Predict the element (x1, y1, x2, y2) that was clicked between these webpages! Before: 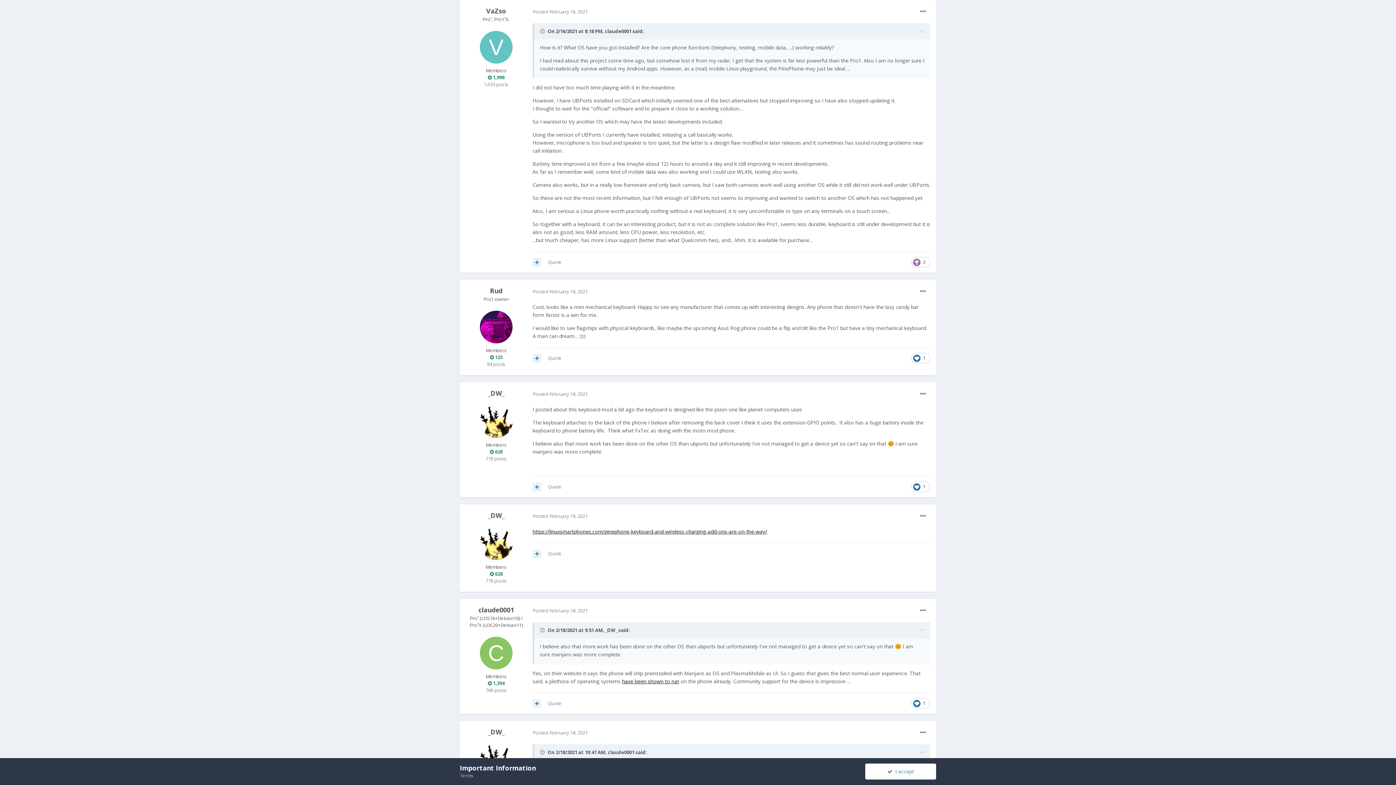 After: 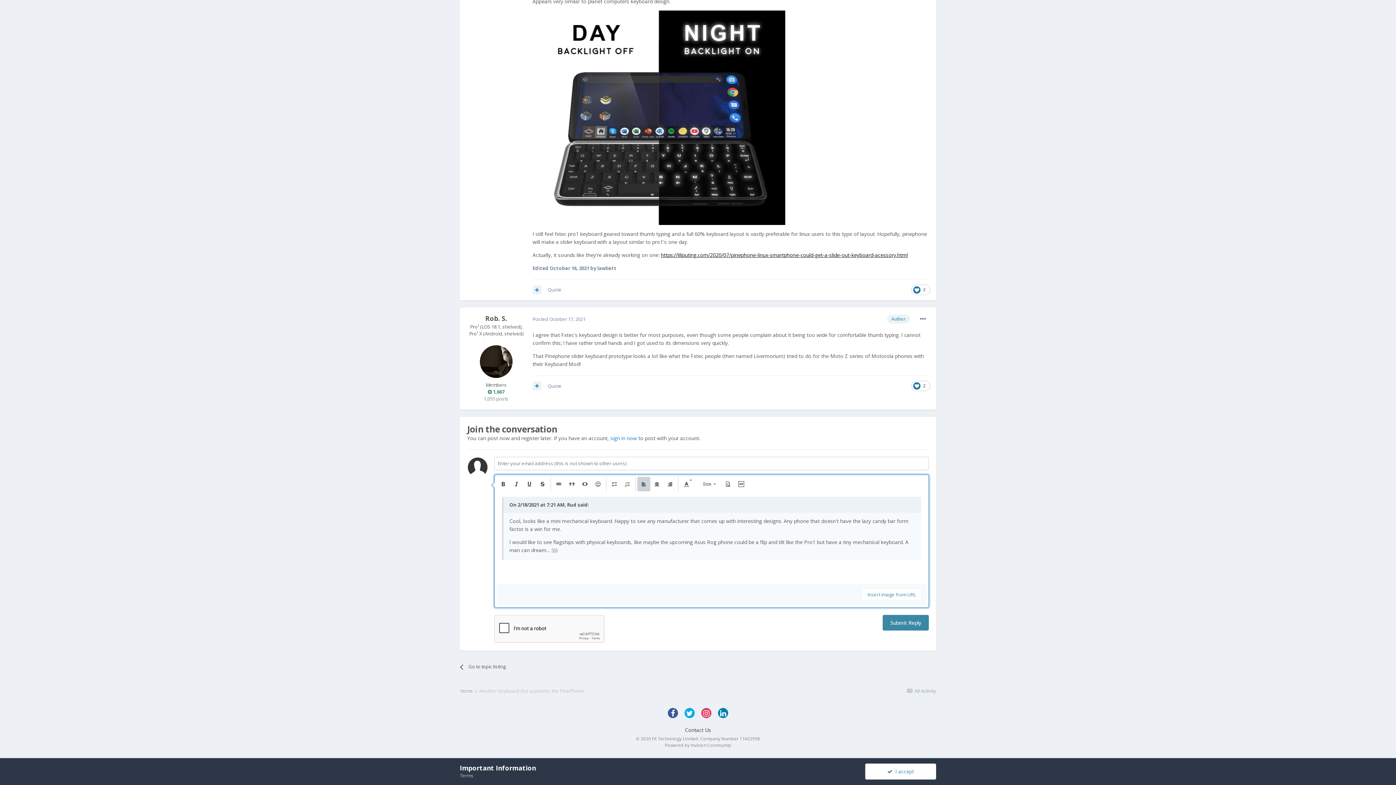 Action: label: Quote bbox: (548, 355, 561, 361)